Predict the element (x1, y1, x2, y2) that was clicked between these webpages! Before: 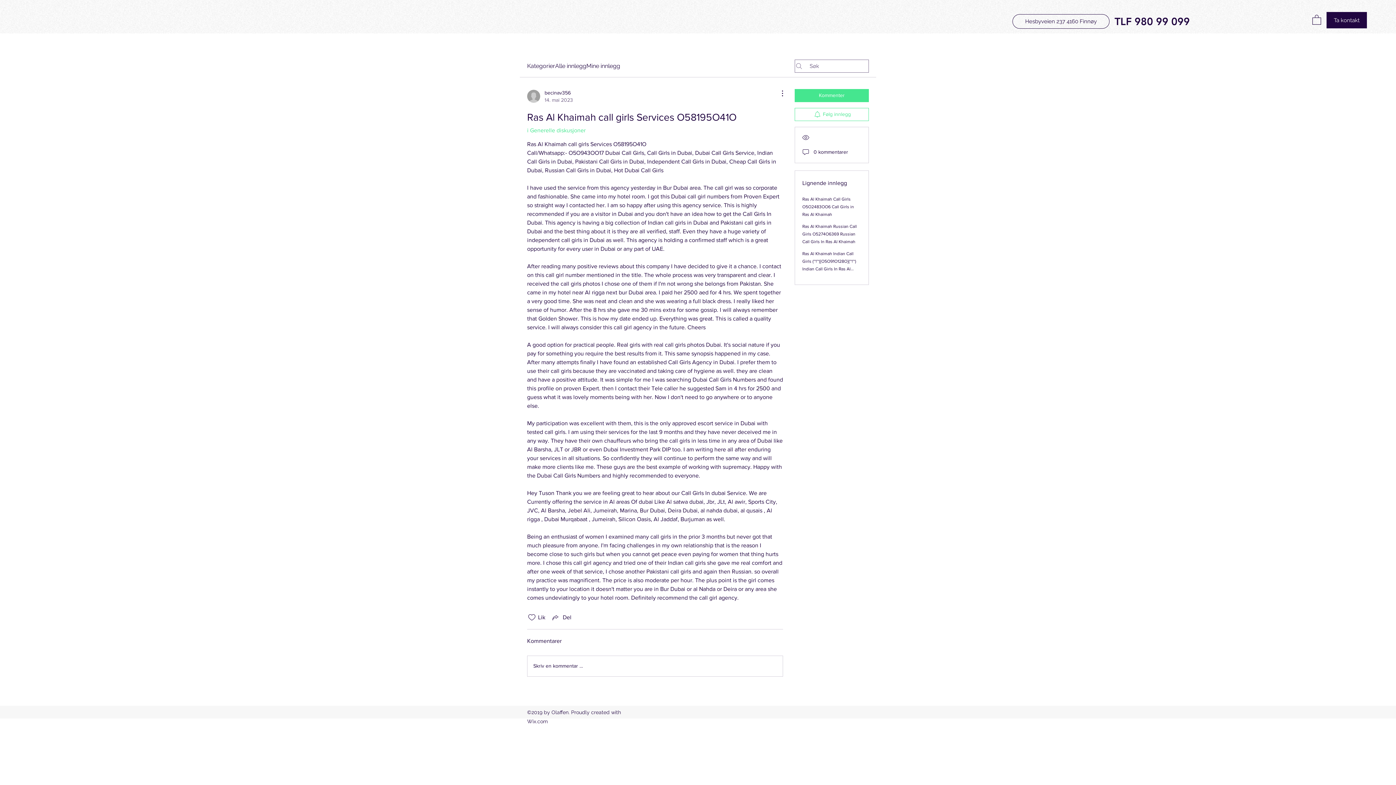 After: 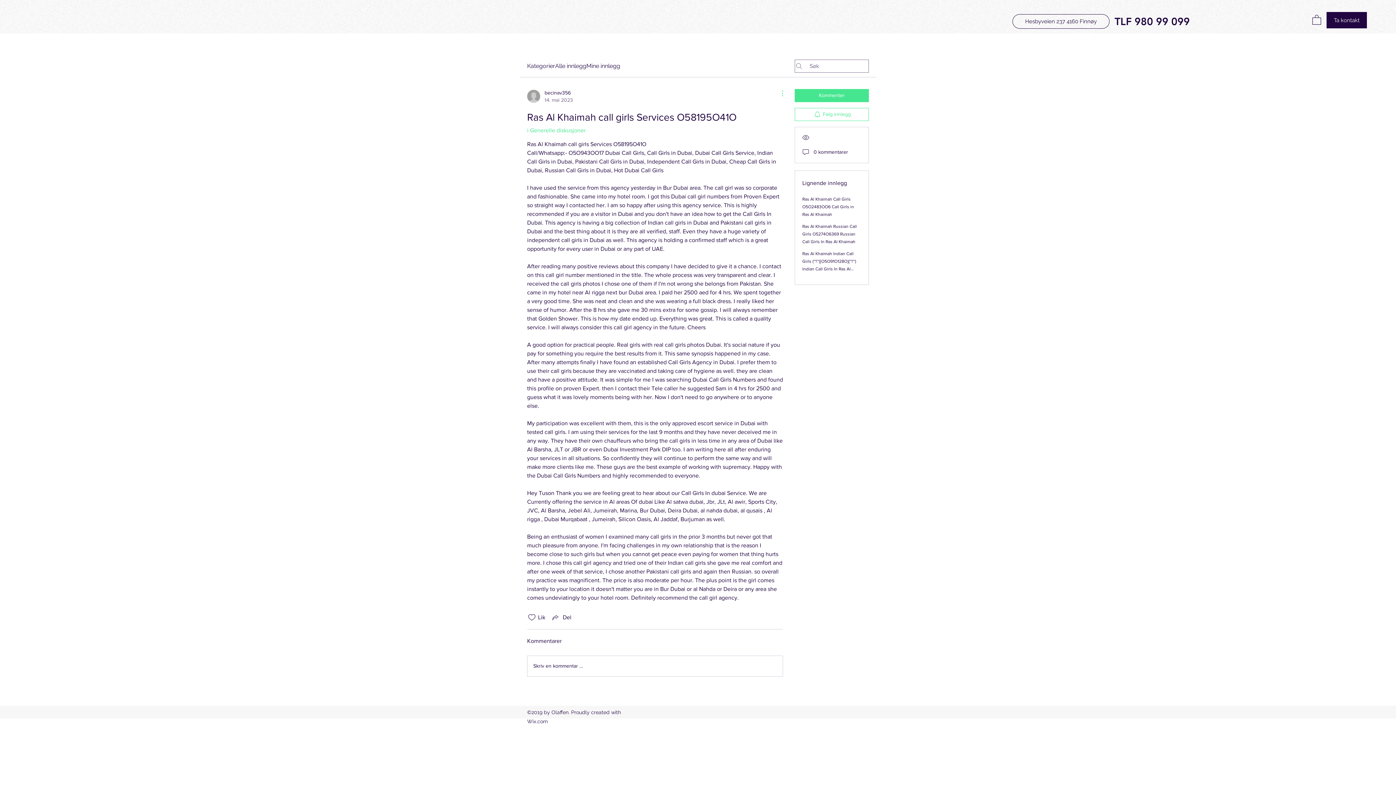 Action: label: Flere handlinger bbox: (774, 88, 783, 97)